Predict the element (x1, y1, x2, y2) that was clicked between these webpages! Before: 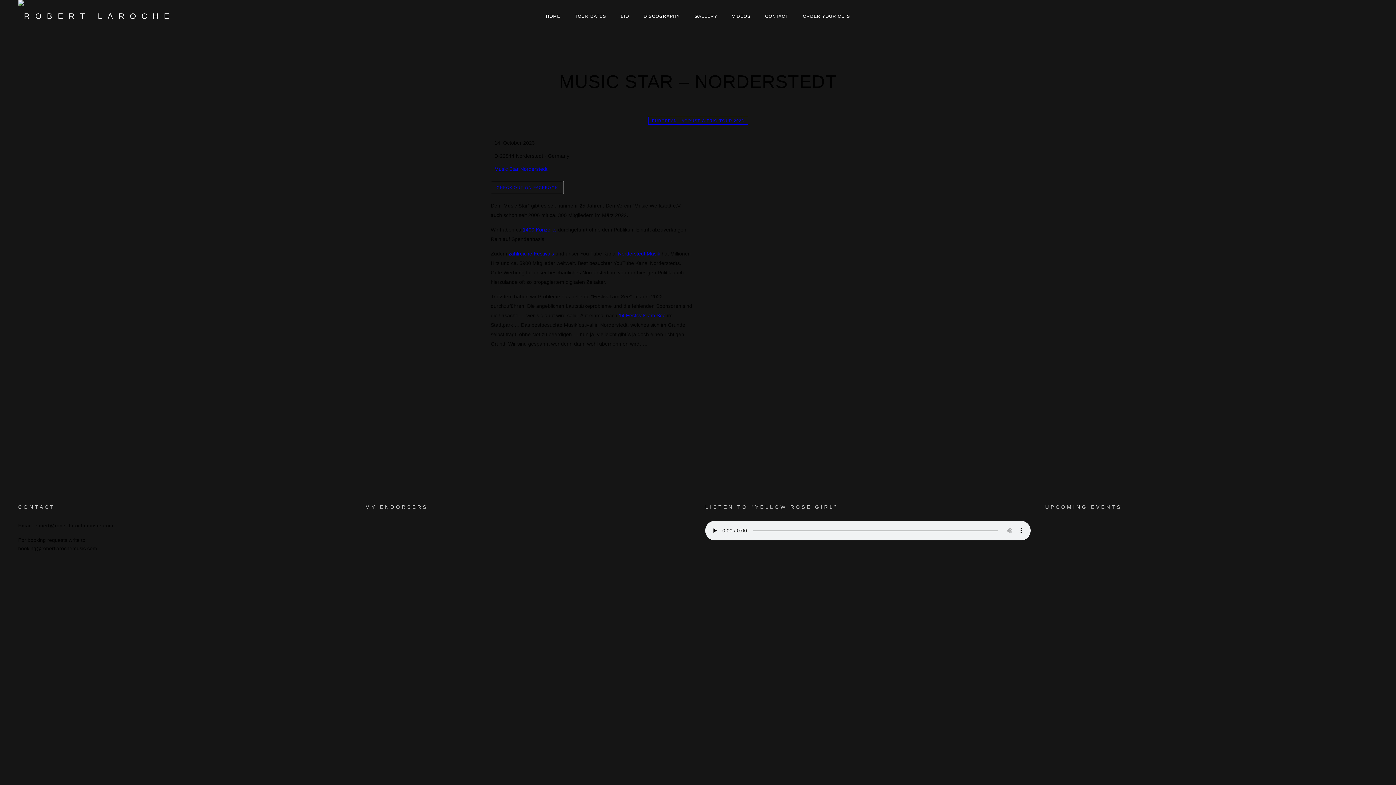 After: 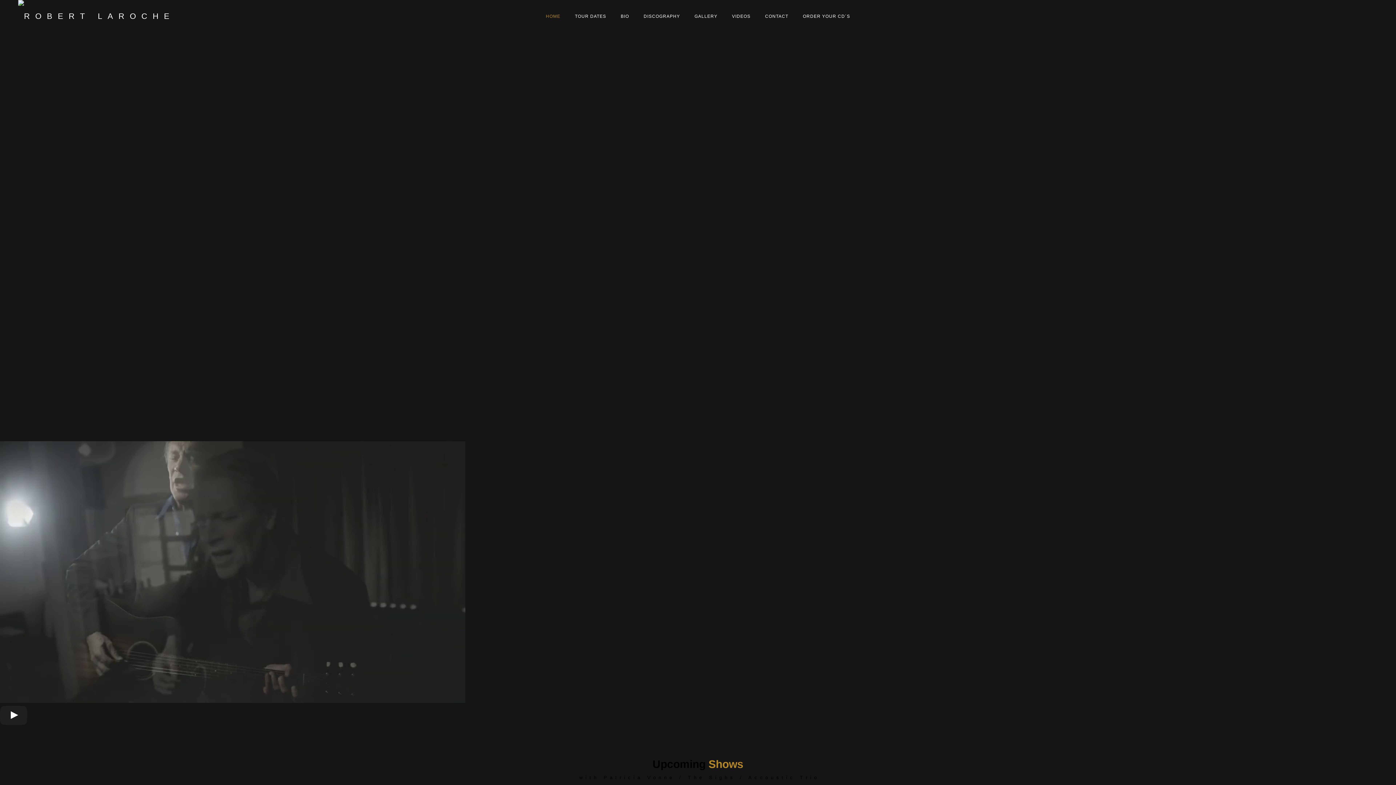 Action: bbox: (539, 13, 567, 18) label: HOME